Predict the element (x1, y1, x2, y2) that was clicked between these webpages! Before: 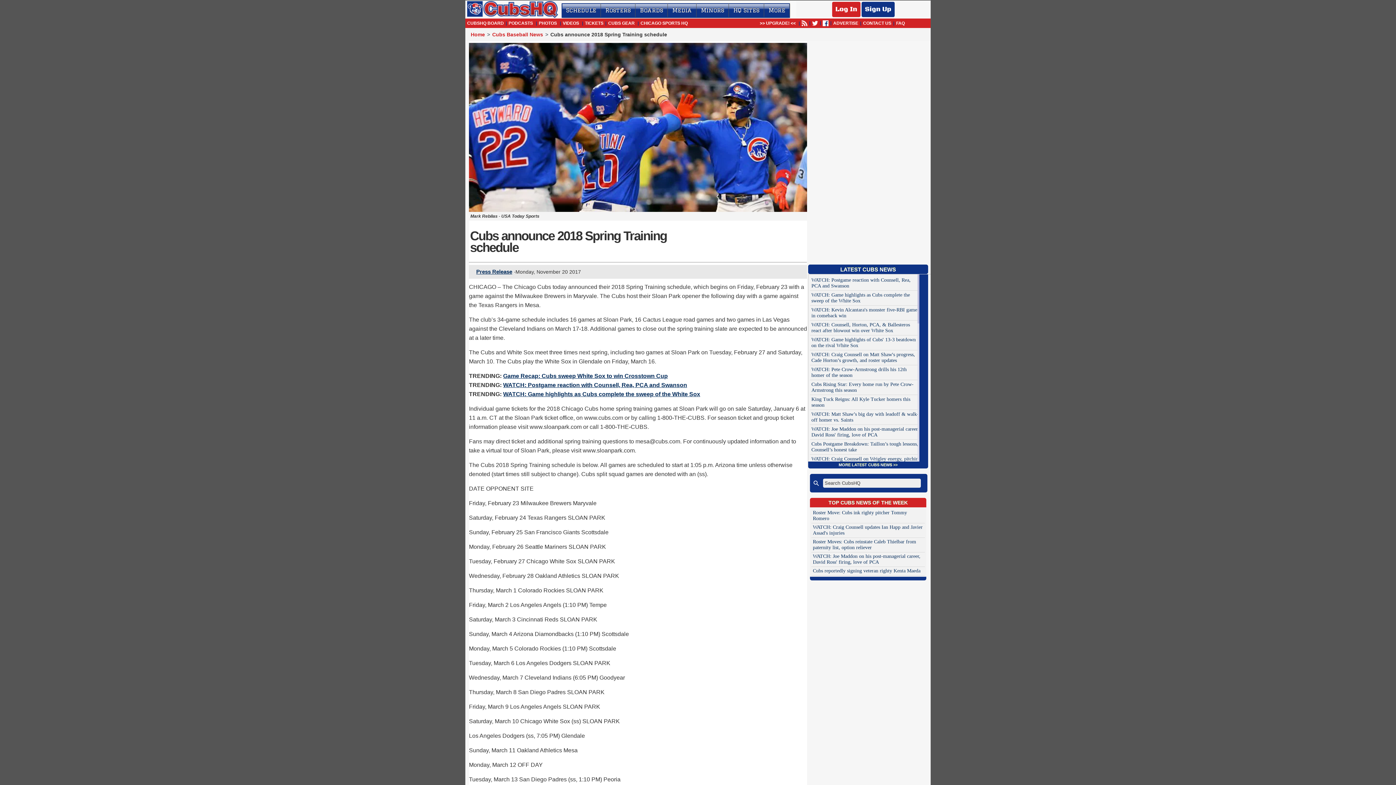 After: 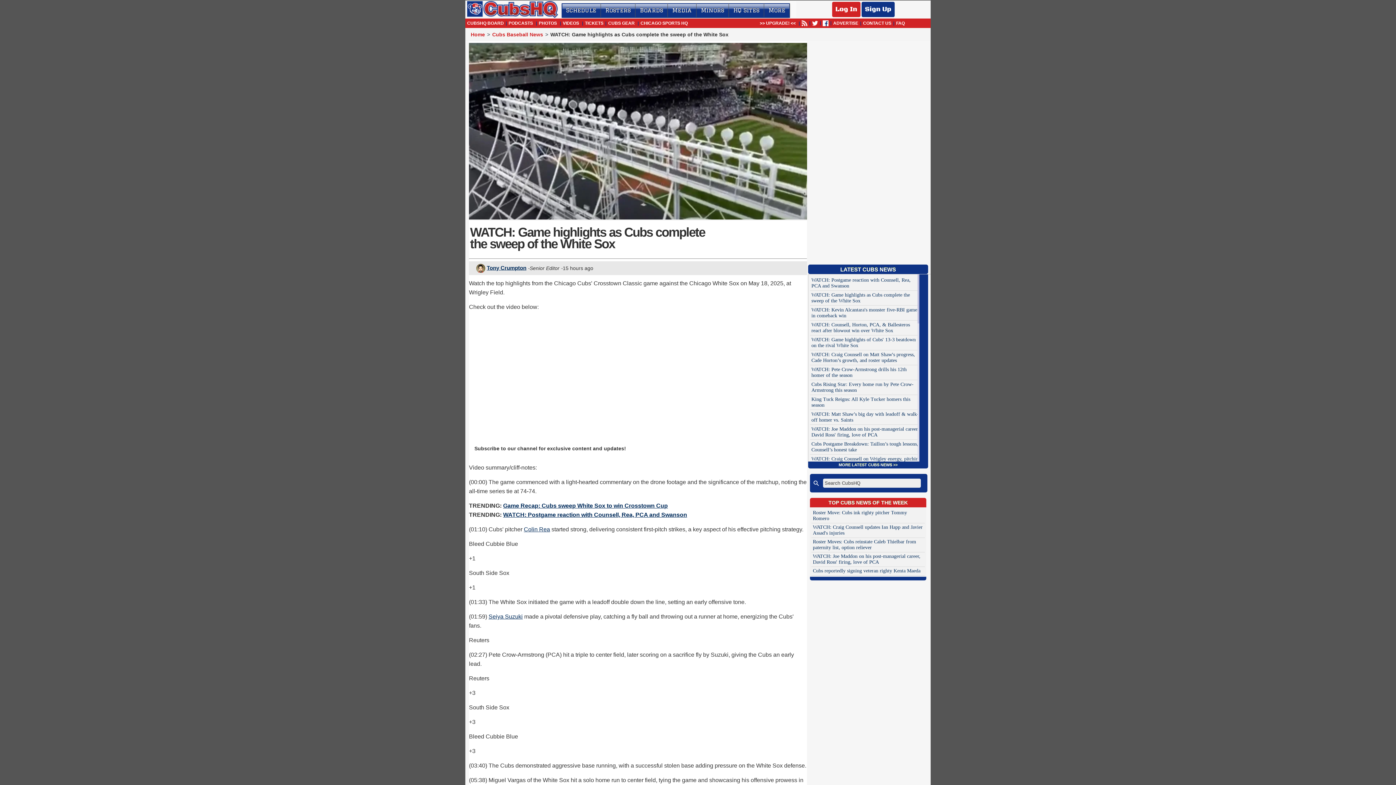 Action: label: WATCH: Game highlights as Cubs complete the sweep of the White Sox bbox: (503, 391, 700, 397)